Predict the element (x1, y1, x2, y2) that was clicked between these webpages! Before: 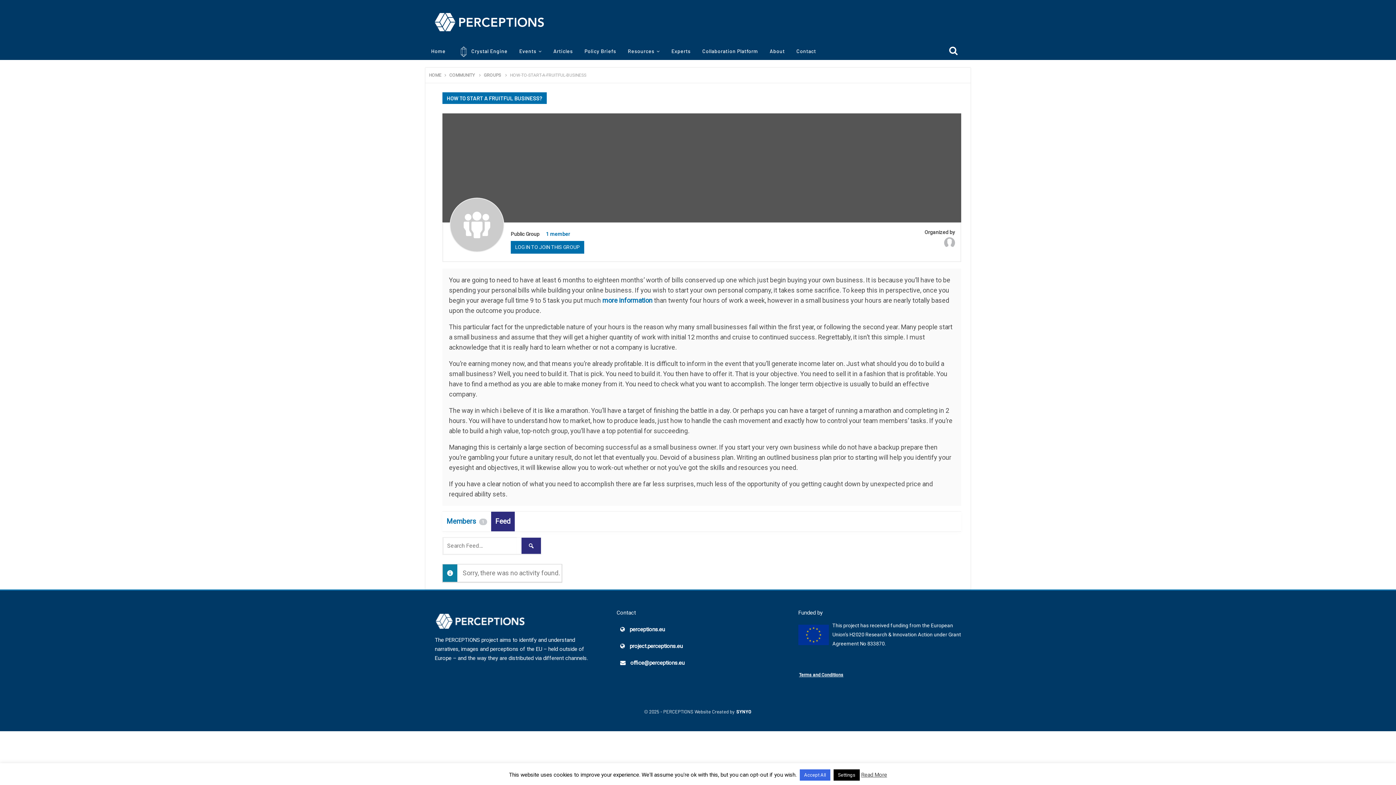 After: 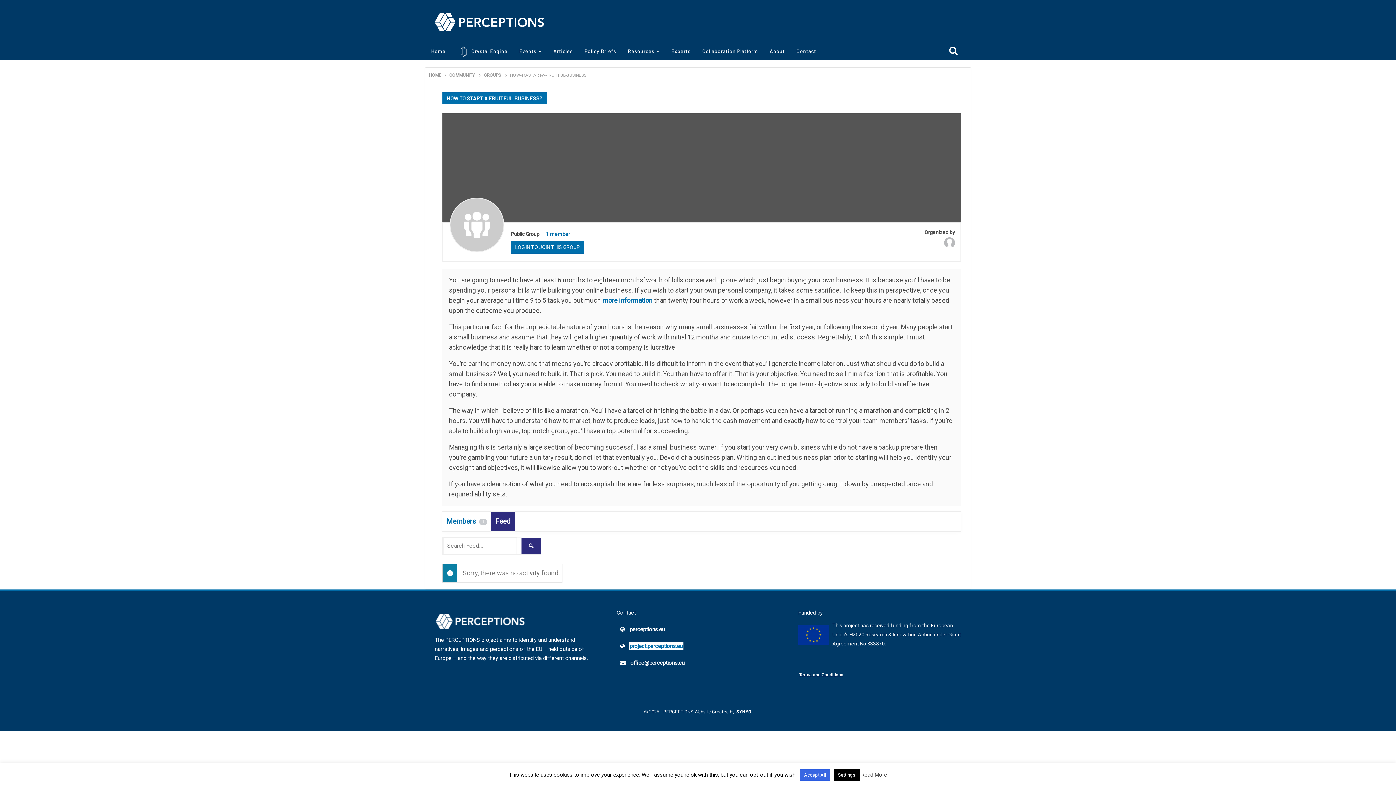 Action: bbox: (629, 642, 683, 650) label: project.perceptions.eu